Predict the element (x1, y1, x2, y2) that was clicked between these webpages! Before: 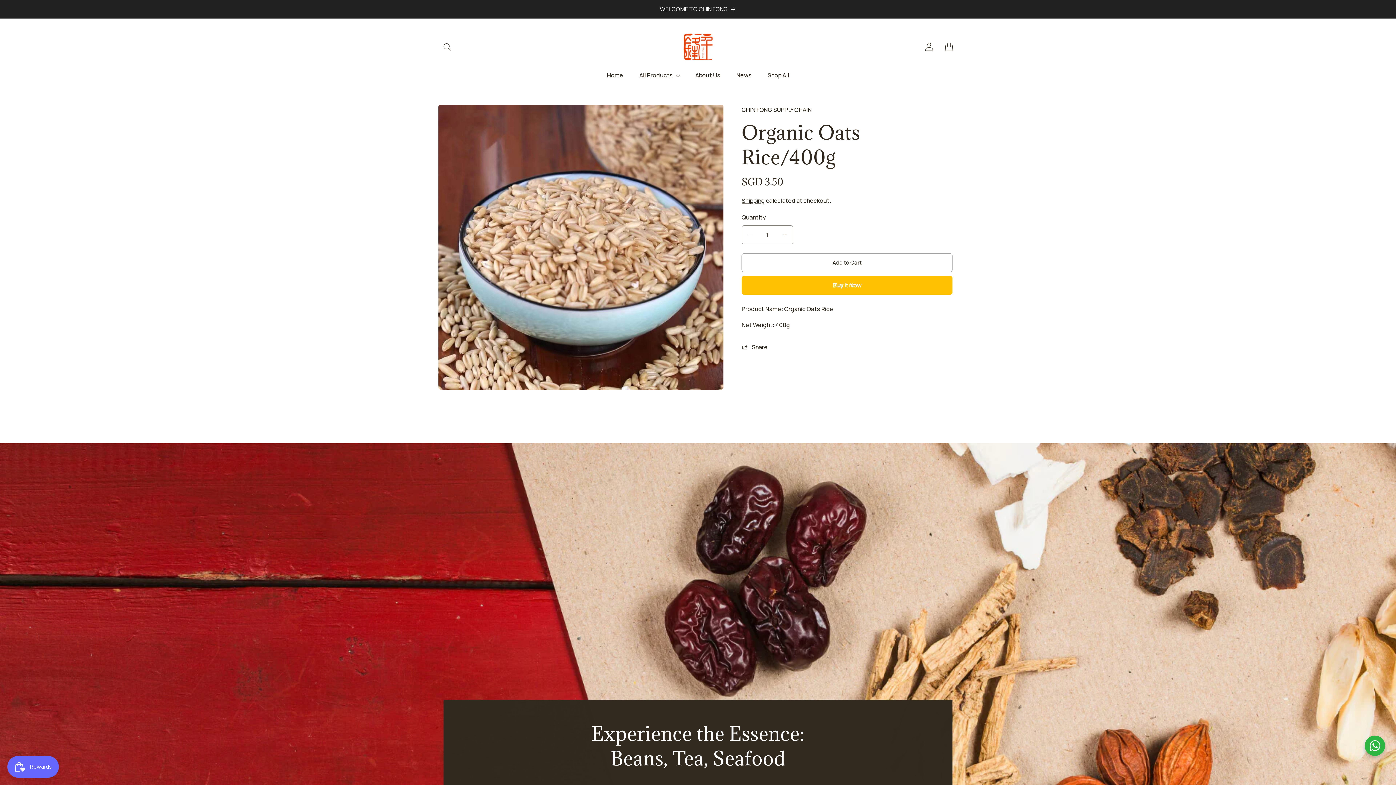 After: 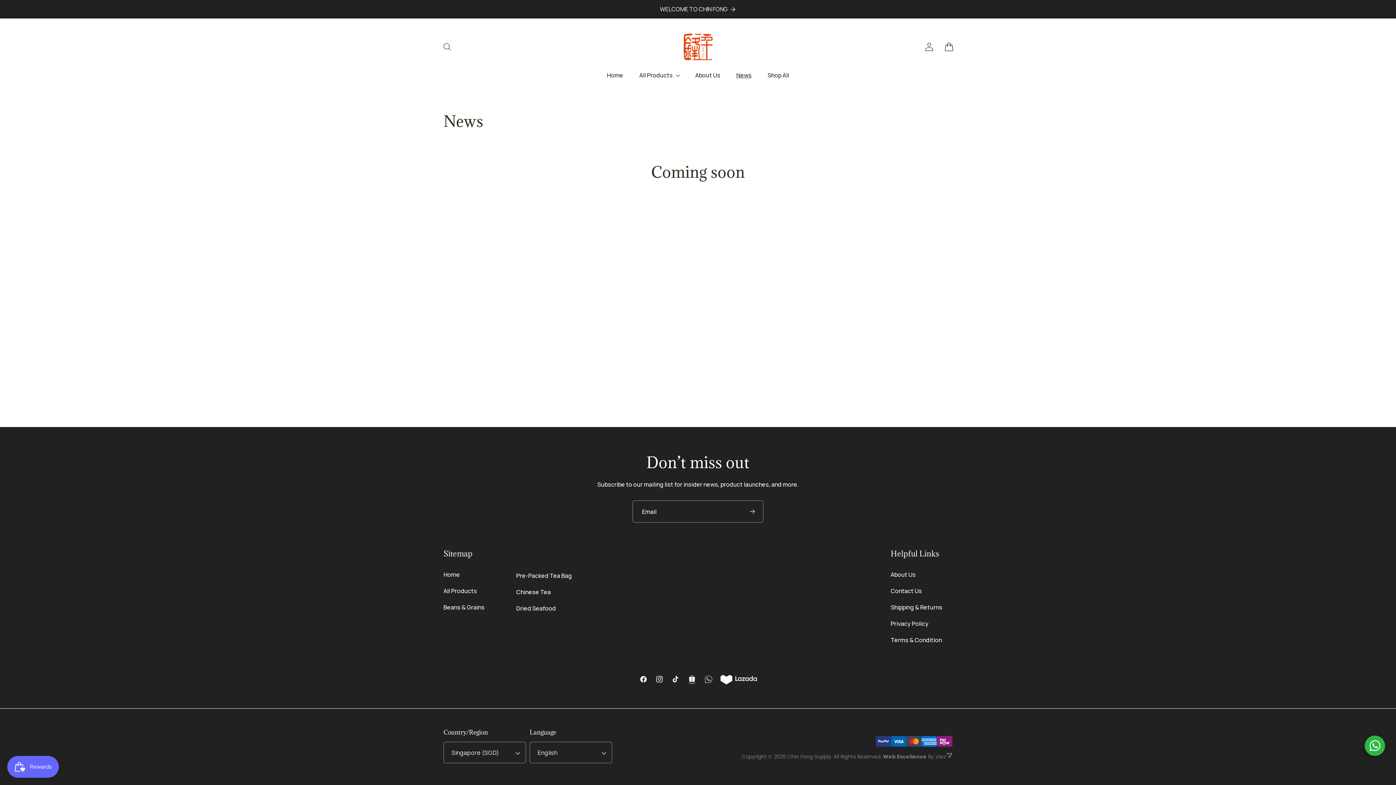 Action: bbox: (728, 67, 759, 82) label: News